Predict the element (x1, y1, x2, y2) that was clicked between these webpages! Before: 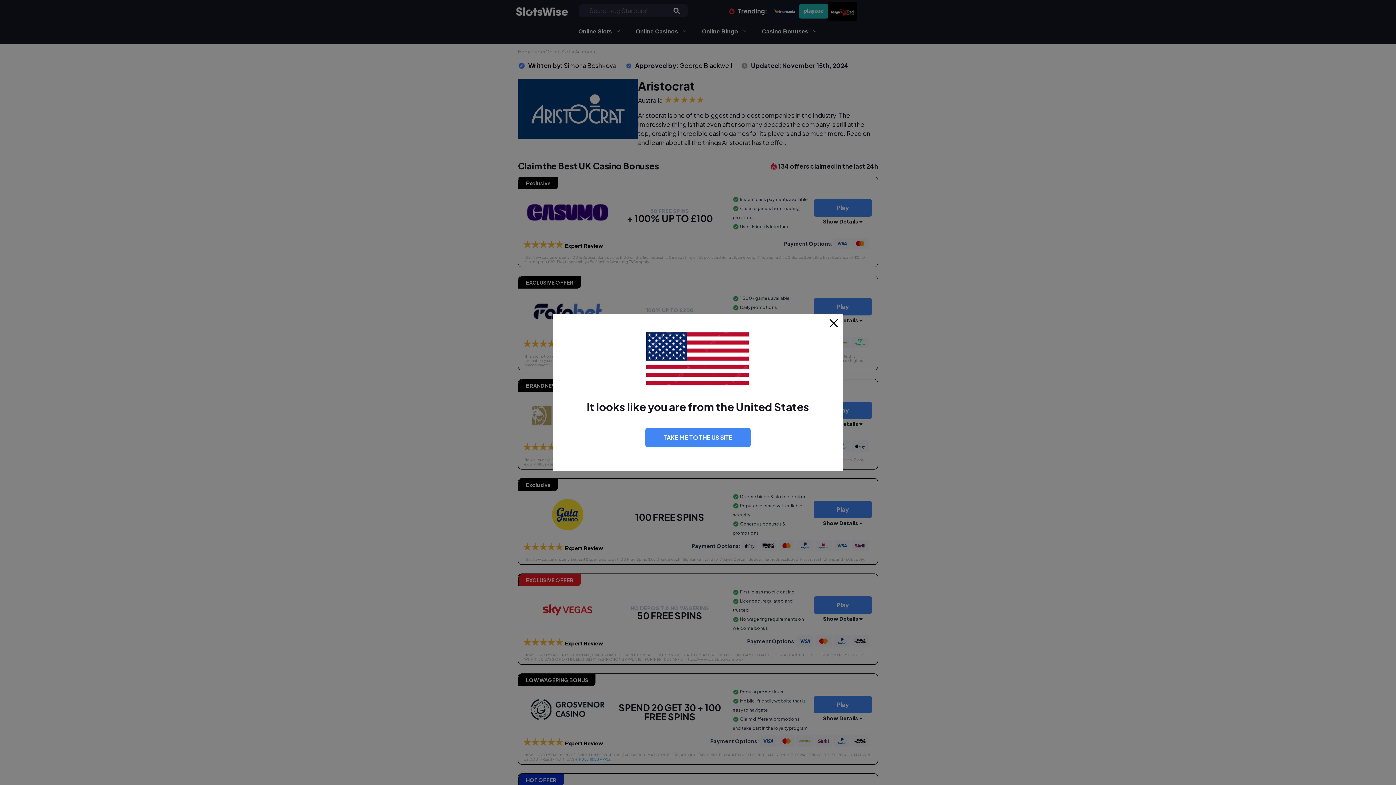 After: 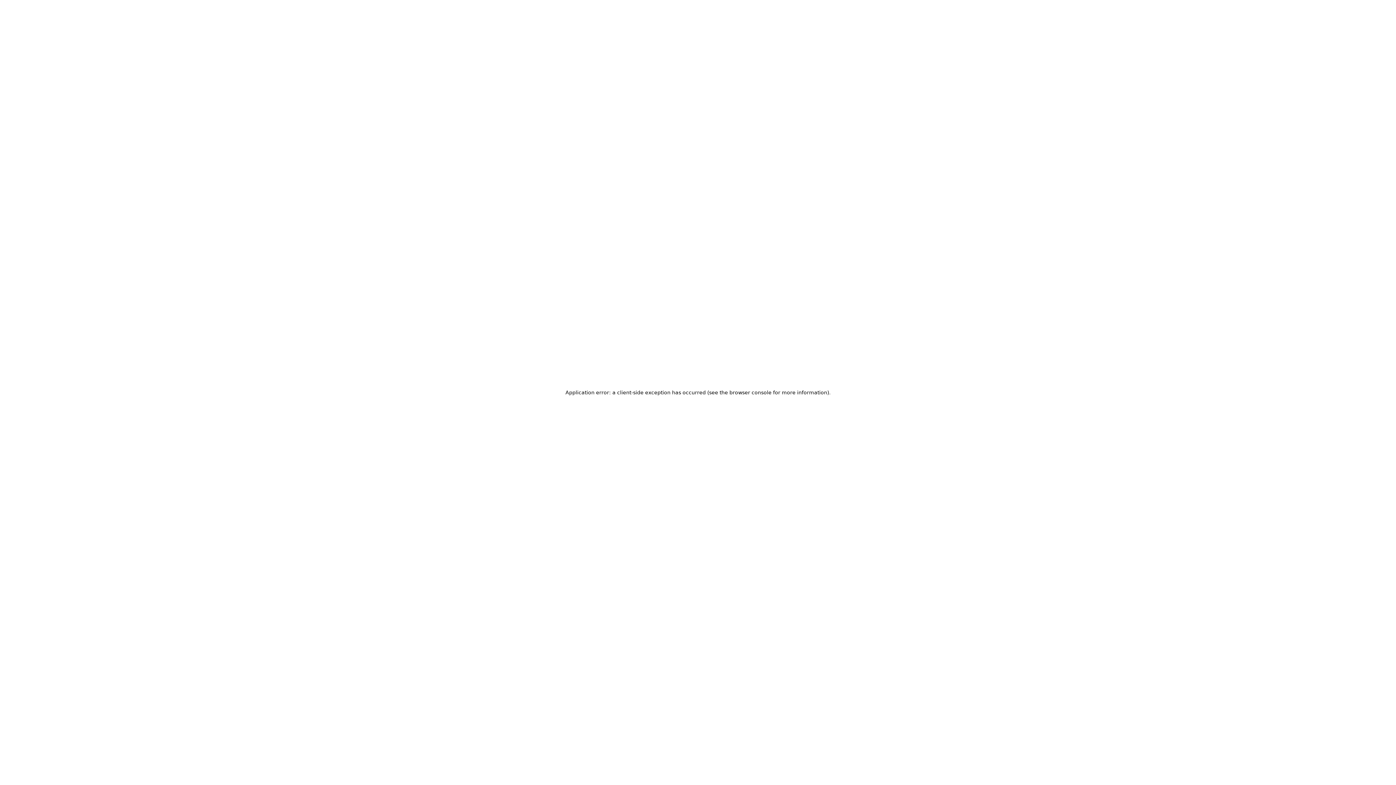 Action: label: TAKE ME TO THE US SITE bbox: (645, 428, 750, 447)